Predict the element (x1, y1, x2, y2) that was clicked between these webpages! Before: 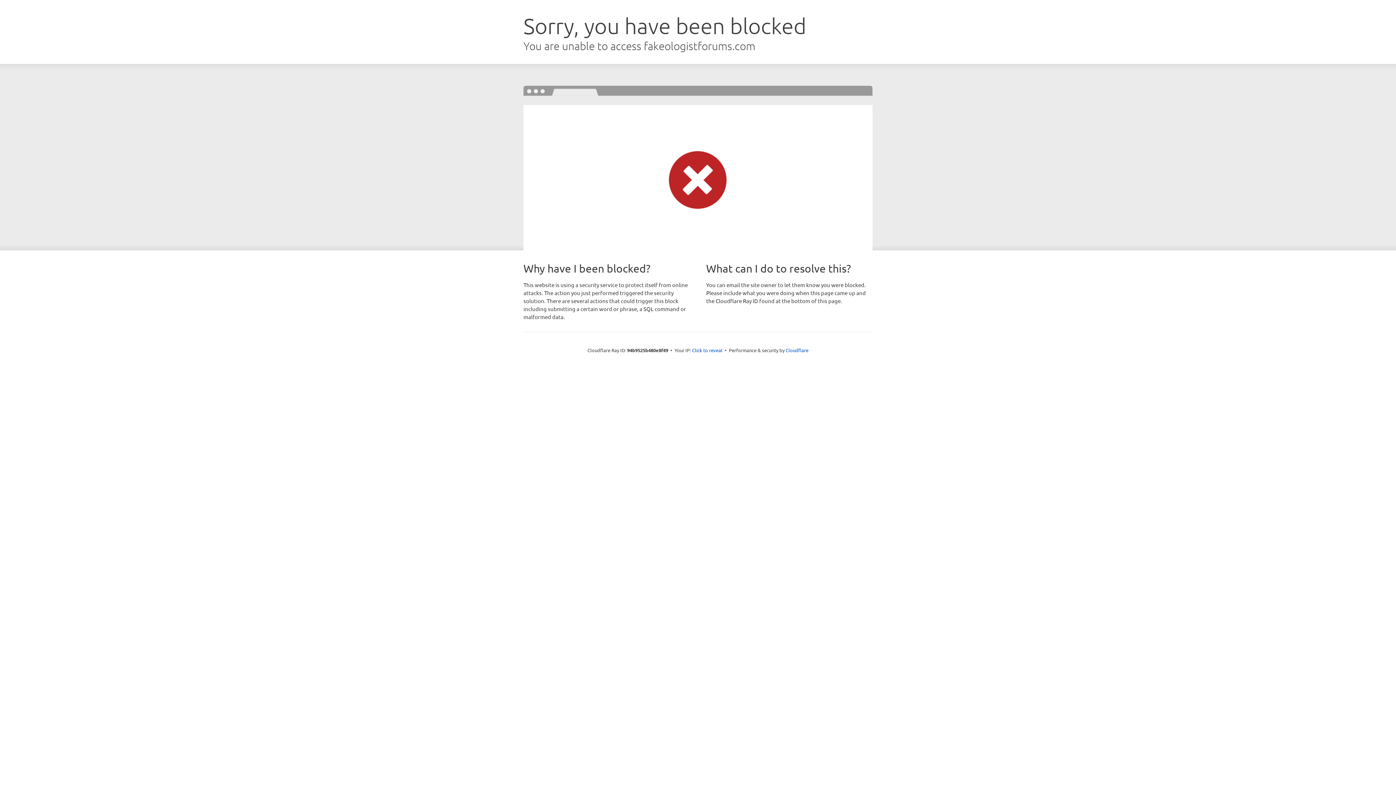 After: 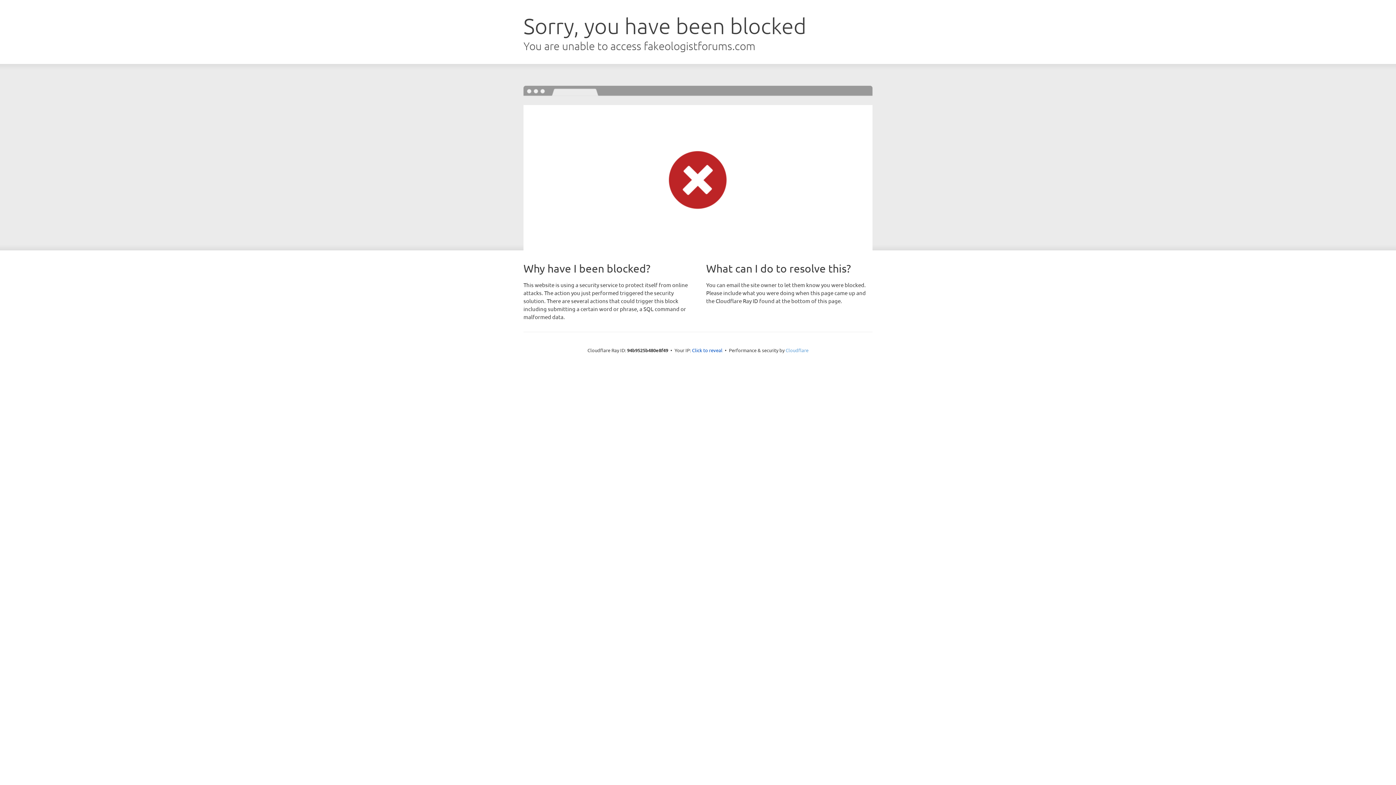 Action: bbox: (785, 347, 808, 353) label: Cloudflare